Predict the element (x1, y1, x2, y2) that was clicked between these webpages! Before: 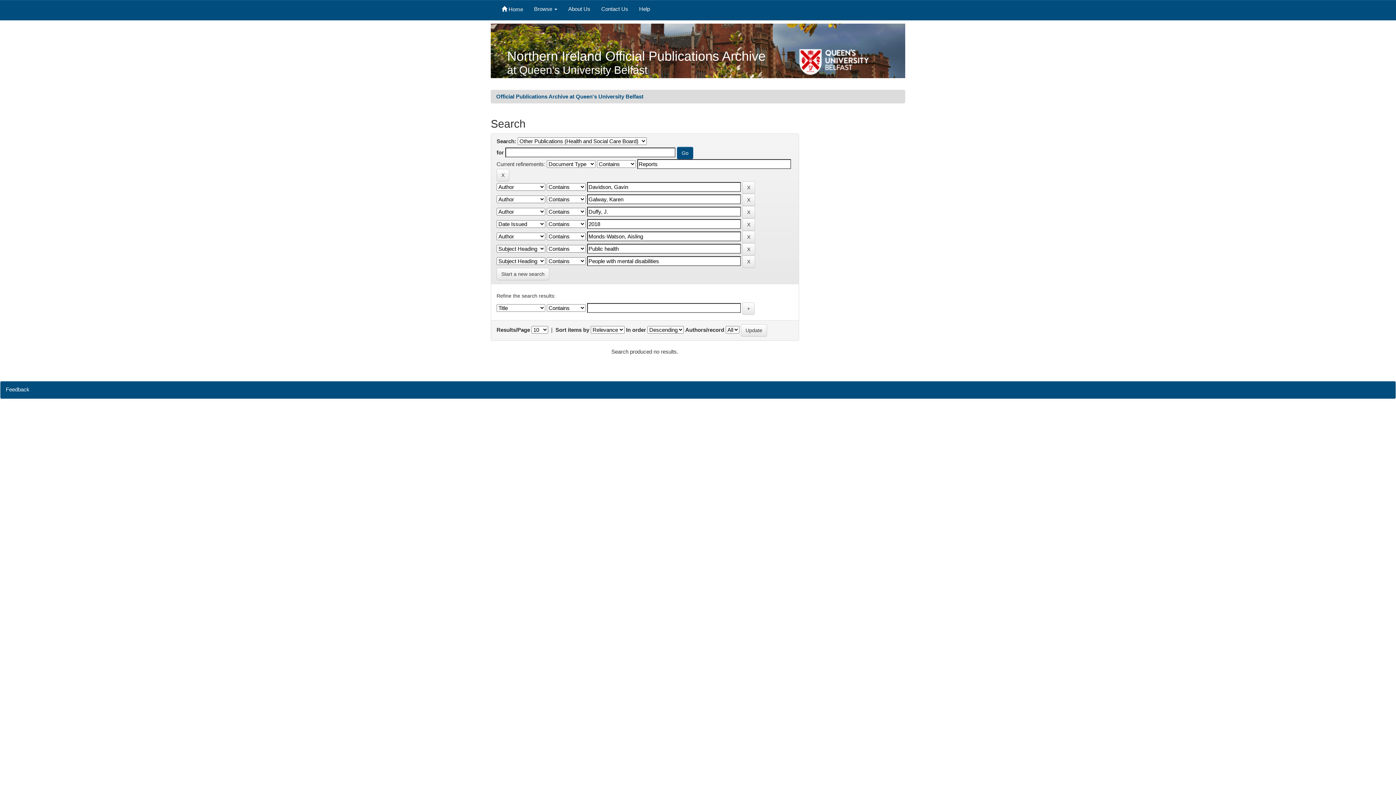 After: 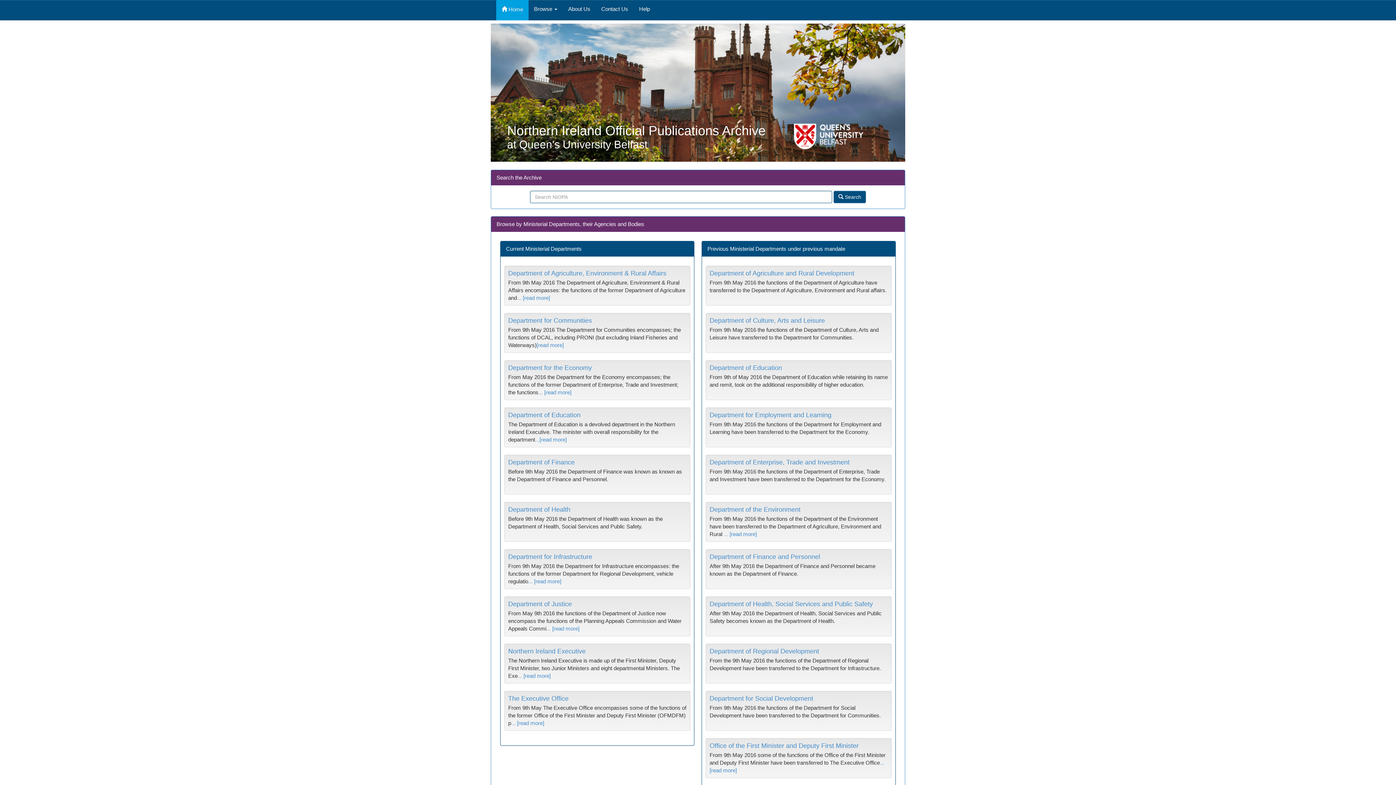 Action: label: Official Publications Archive at Queen's University Belfast bbox: (496, 93, 643, 99)